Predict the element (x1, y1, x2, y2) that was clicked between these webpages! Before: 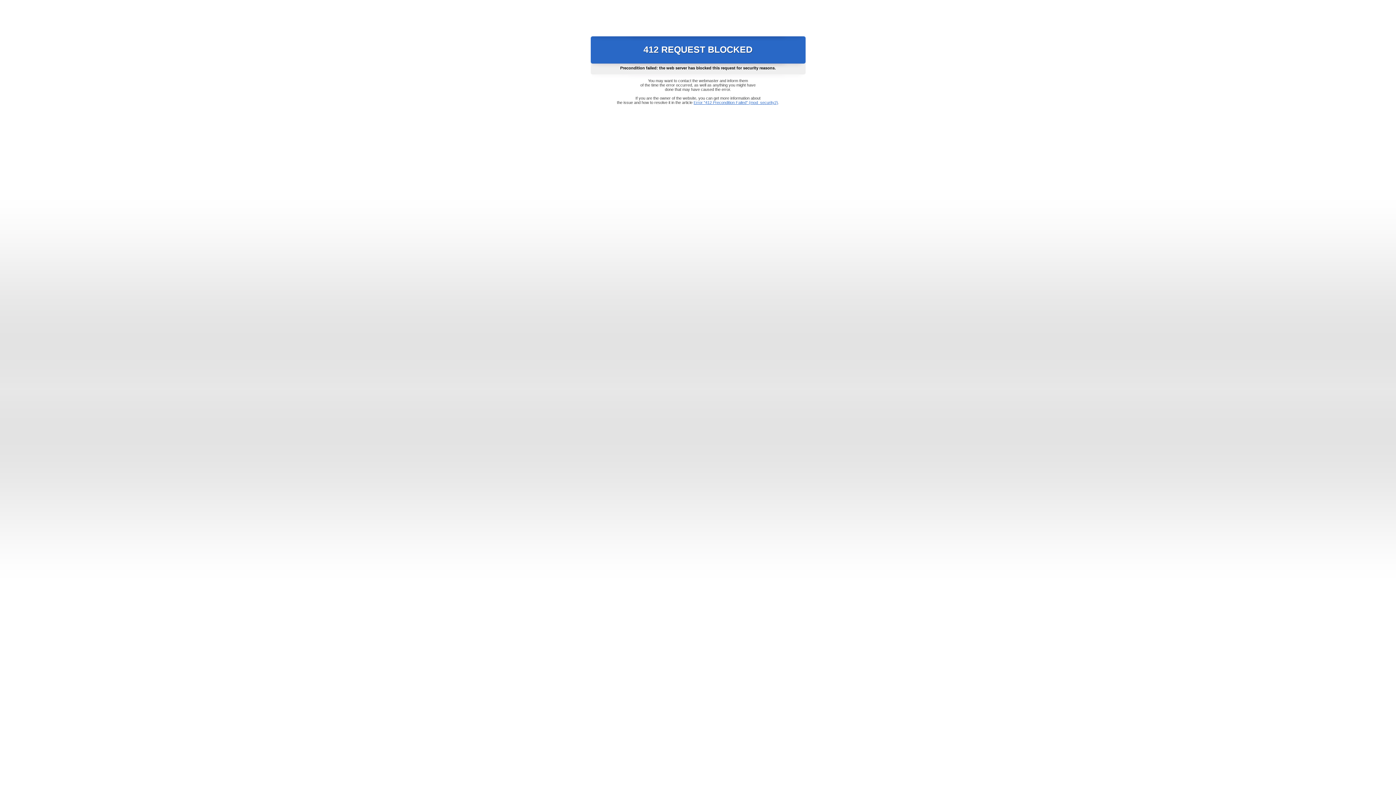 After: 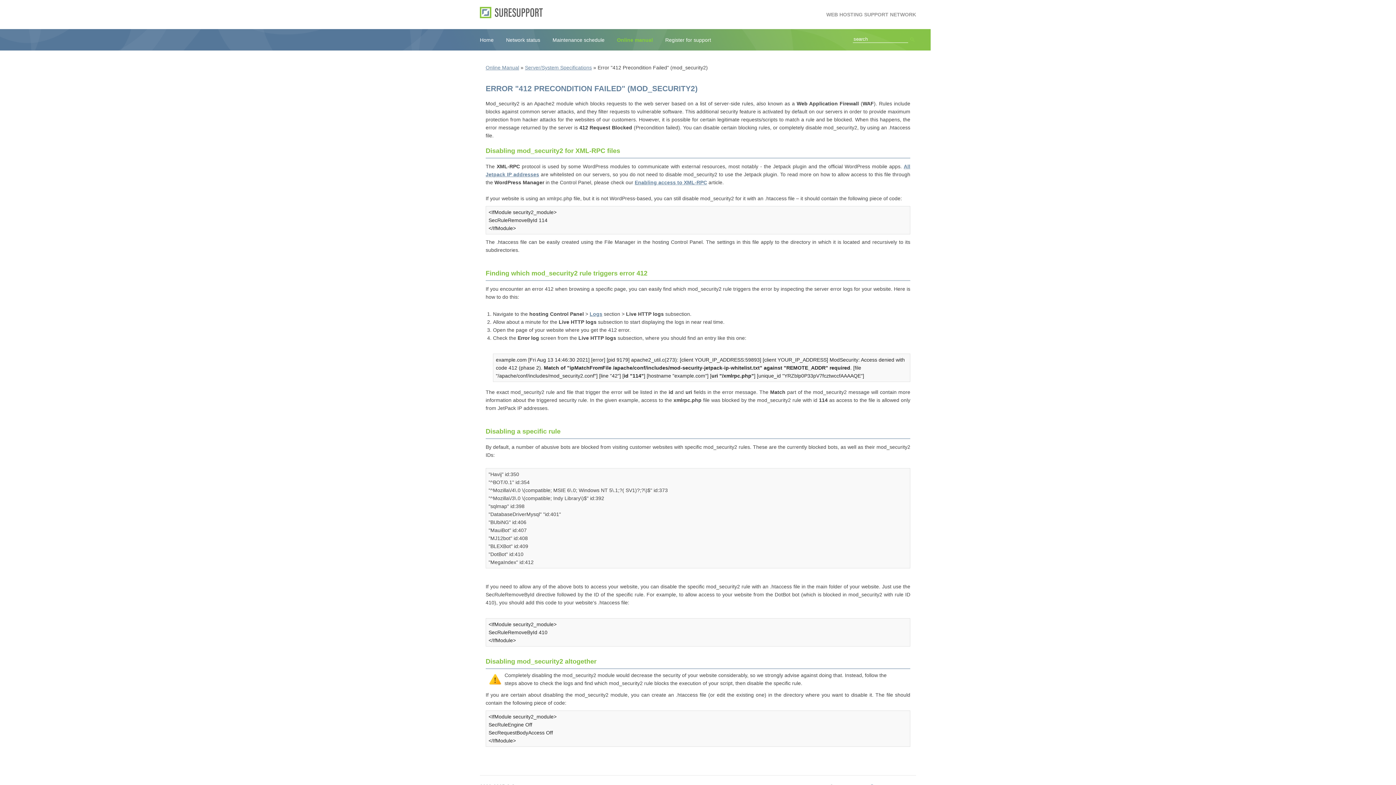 Action: label: Error "412 Precondition Failed" (mod_security2) bbox: (693, 100, 778, 104)